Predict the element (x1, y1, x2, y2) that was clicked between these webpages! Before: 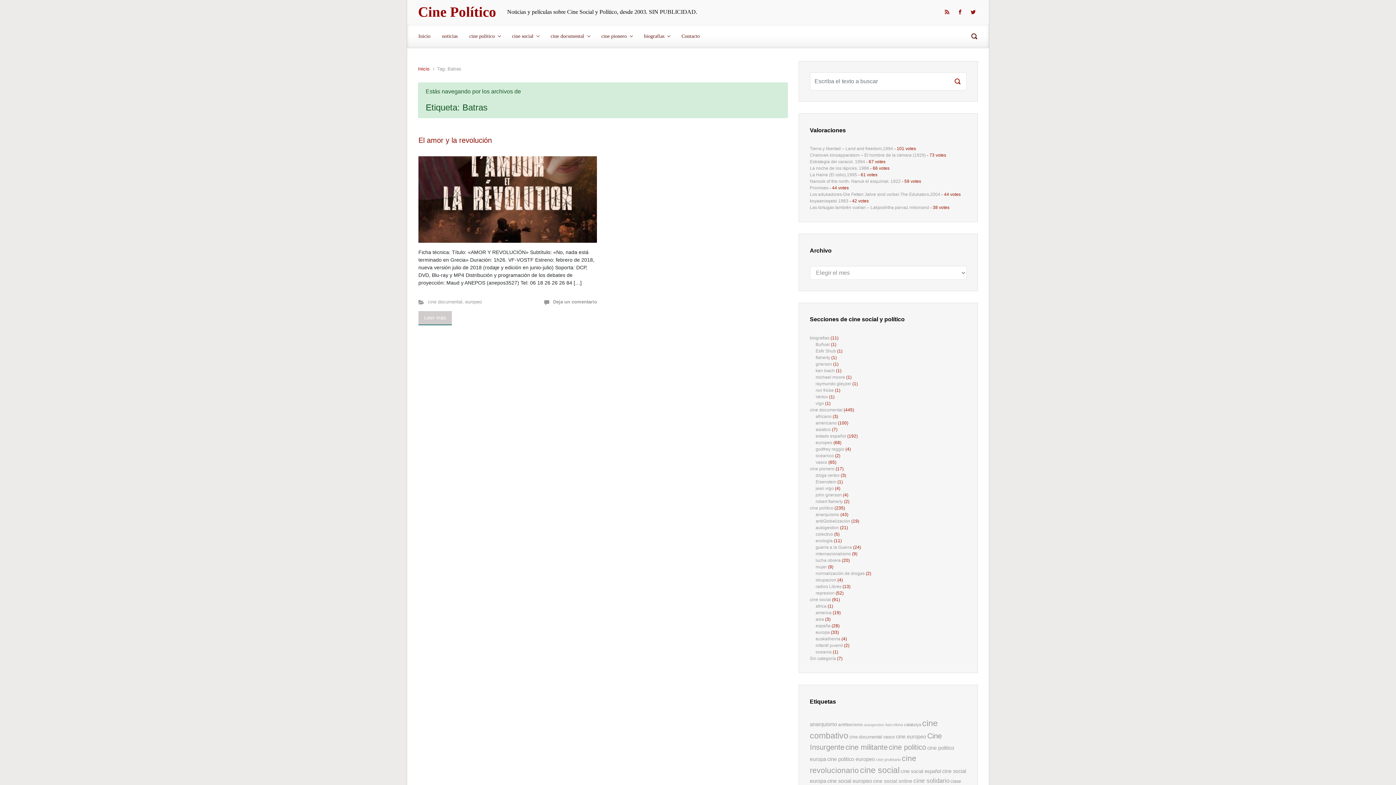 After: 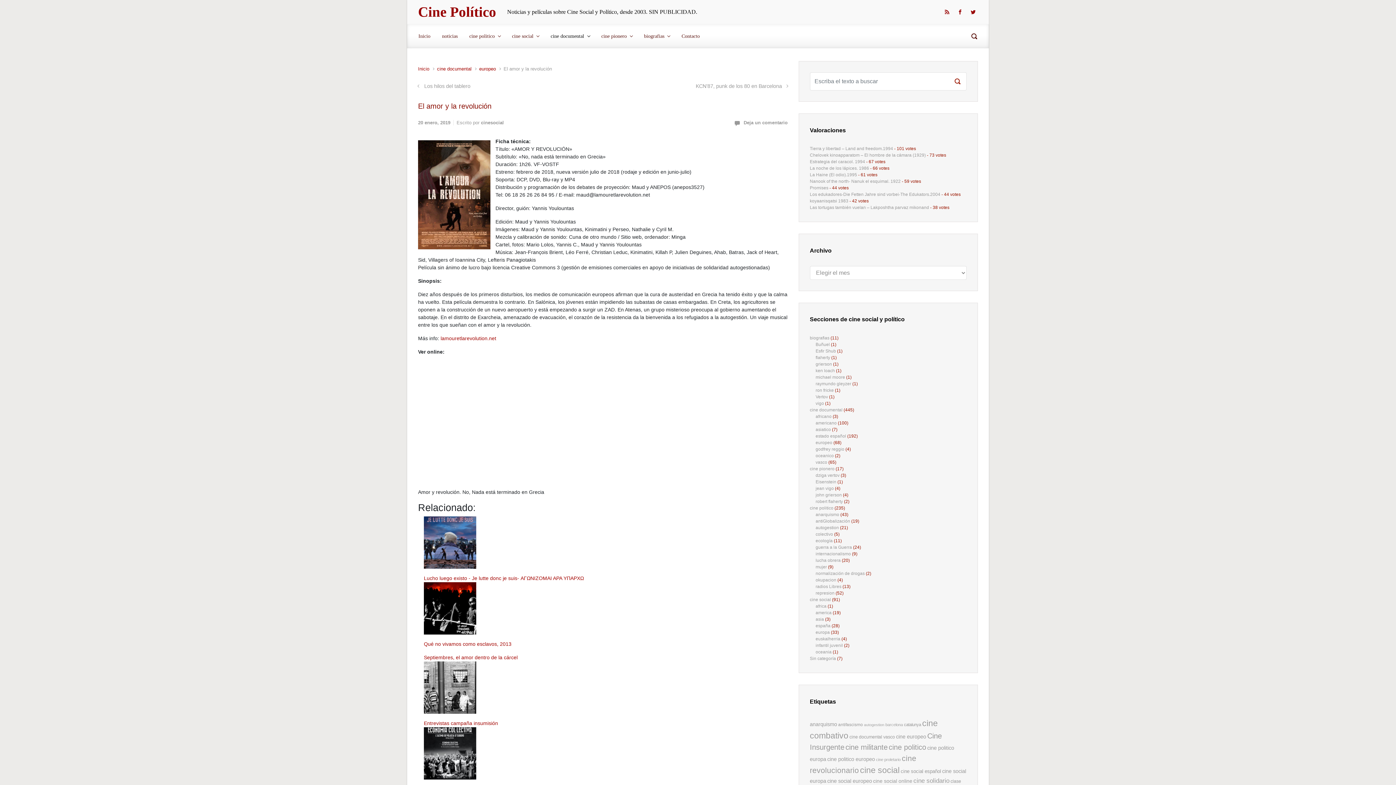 Action: bbox: (418, 311, 452, 324) label: Leer más